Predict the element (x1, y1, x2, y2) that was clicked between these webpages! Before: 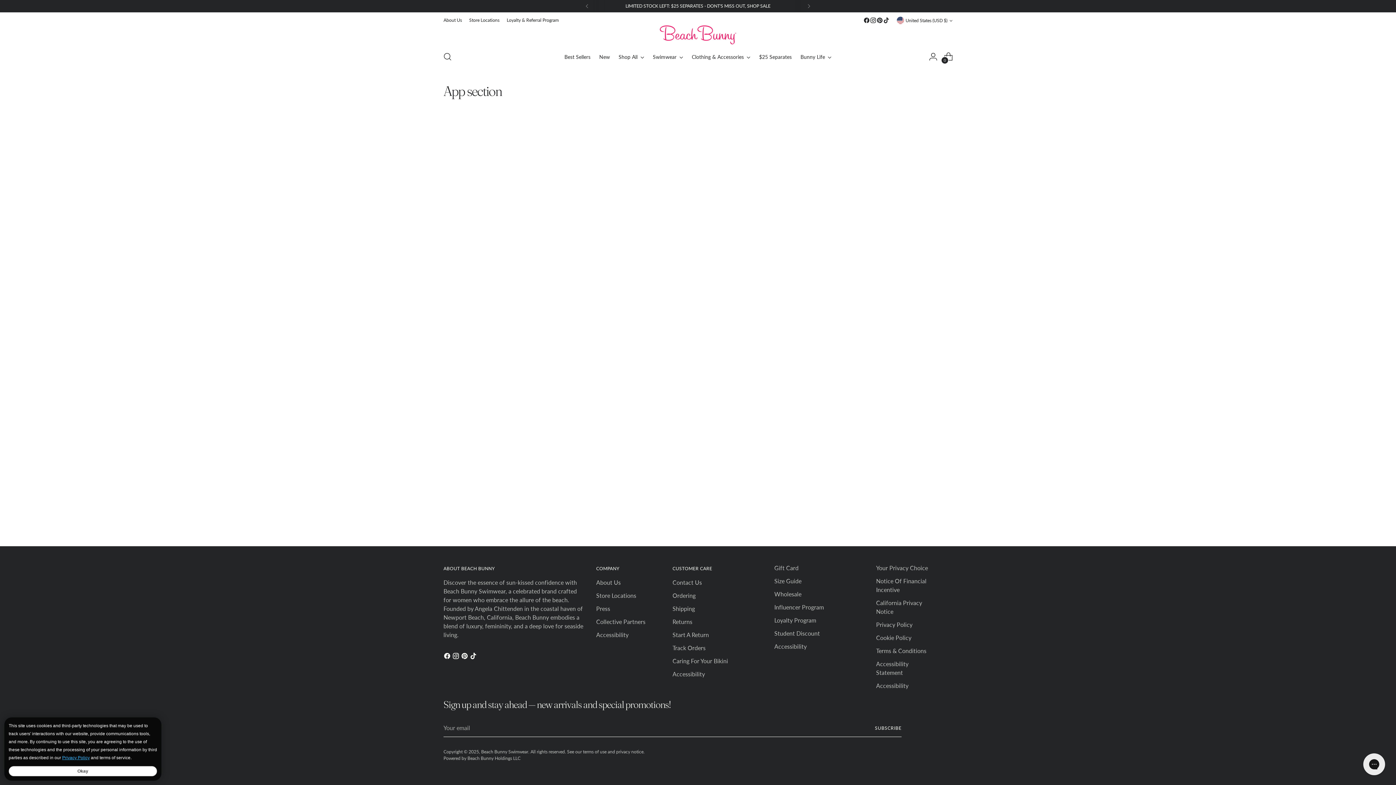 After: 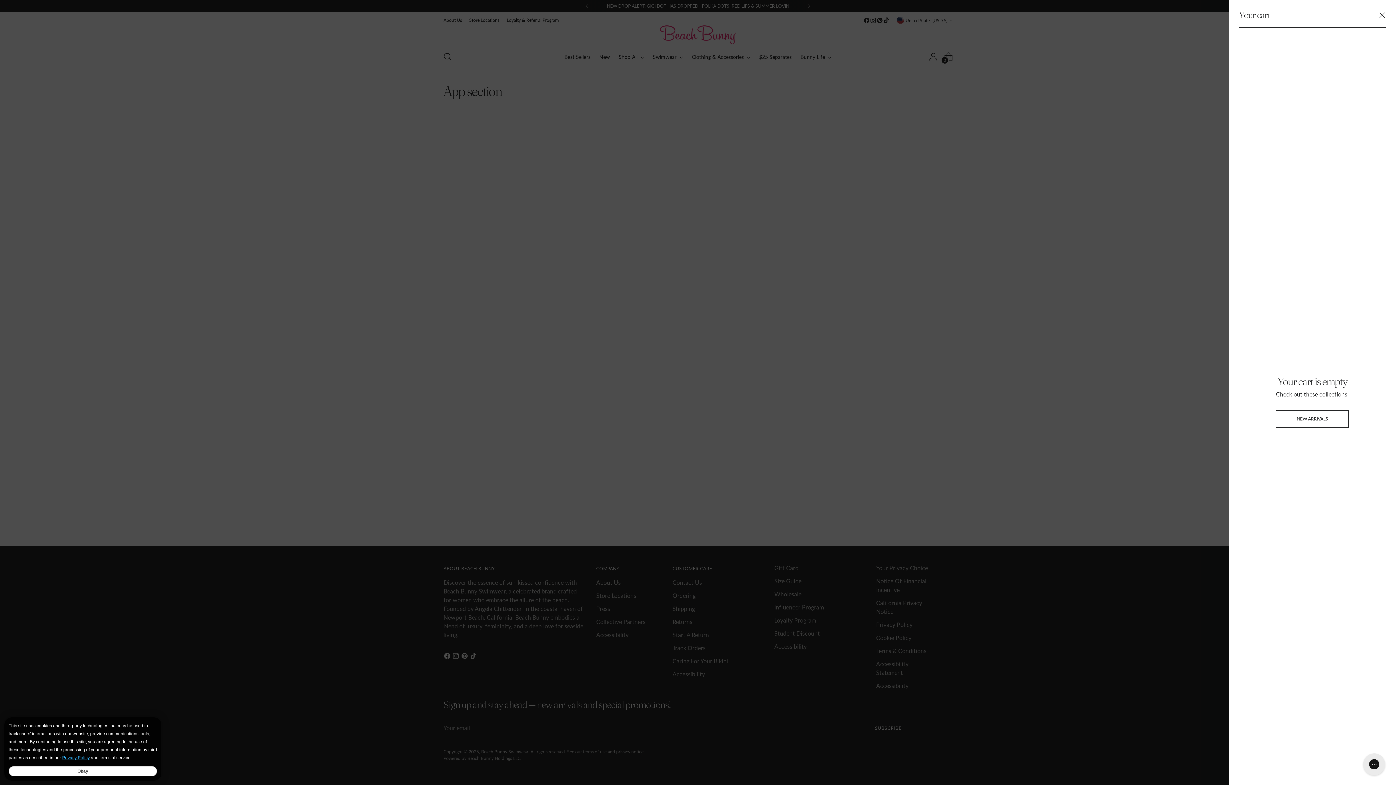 Action: bbox: (941, 49, 956, 64) label: Open cart modal